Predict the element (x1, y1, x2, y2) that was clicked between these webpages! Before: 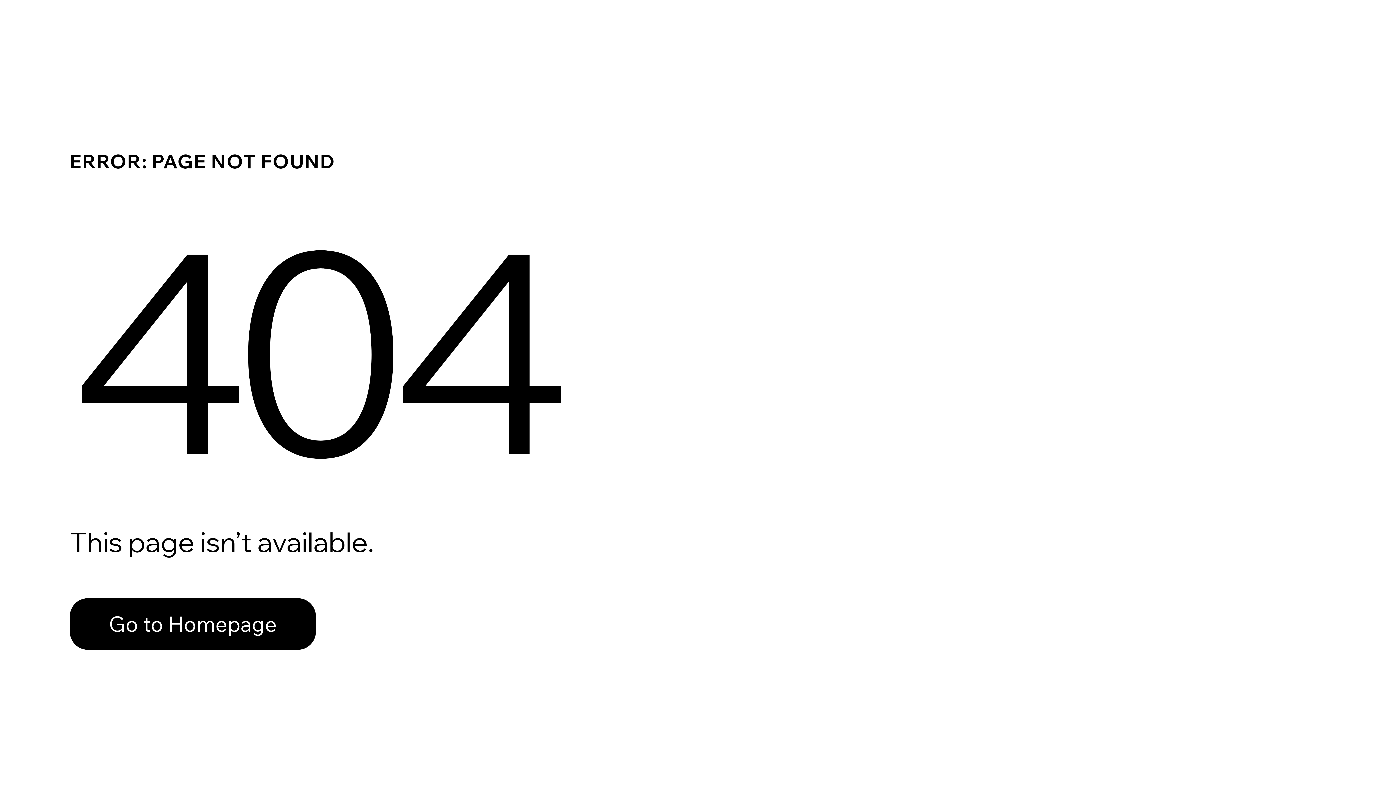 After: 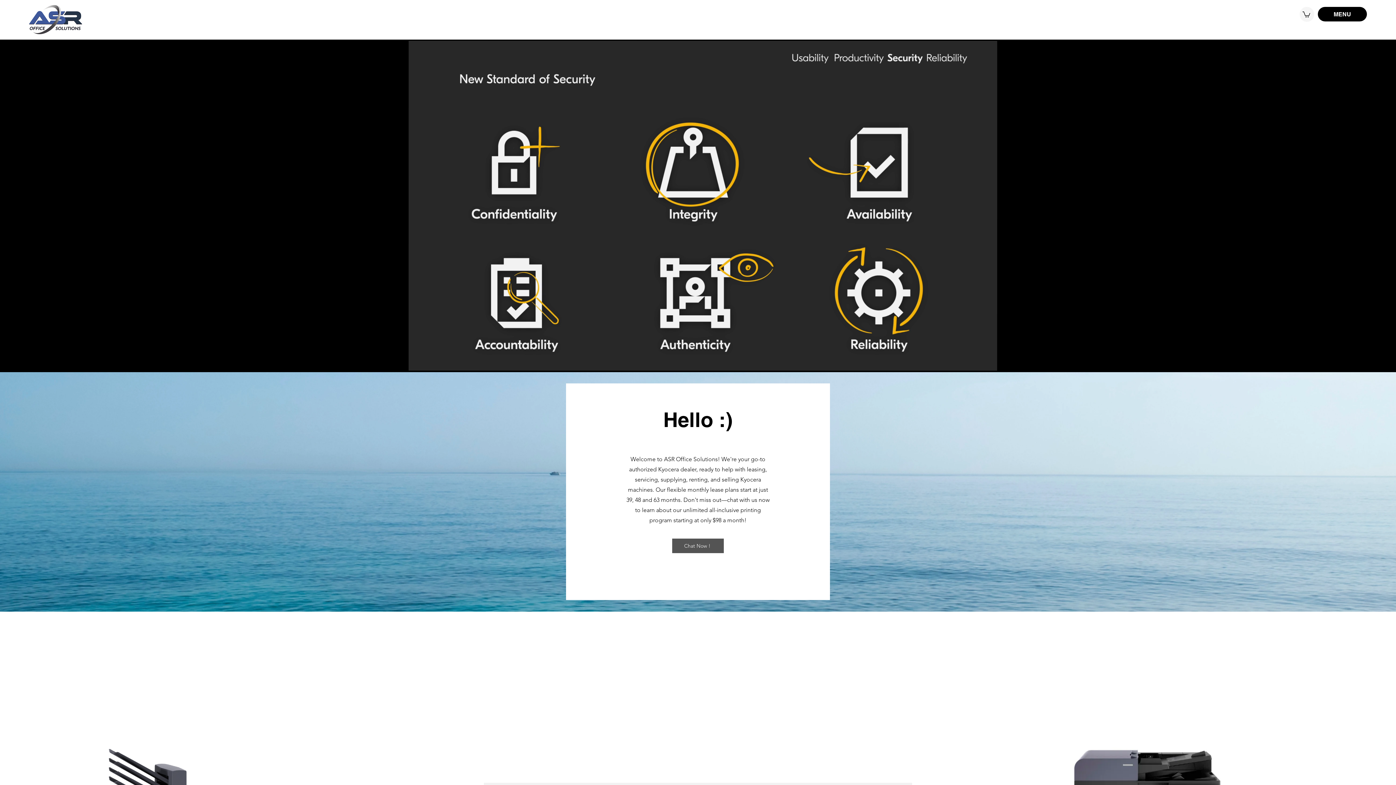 Action: label: Go to Homepage bbox: (69, 598, 316, 650)